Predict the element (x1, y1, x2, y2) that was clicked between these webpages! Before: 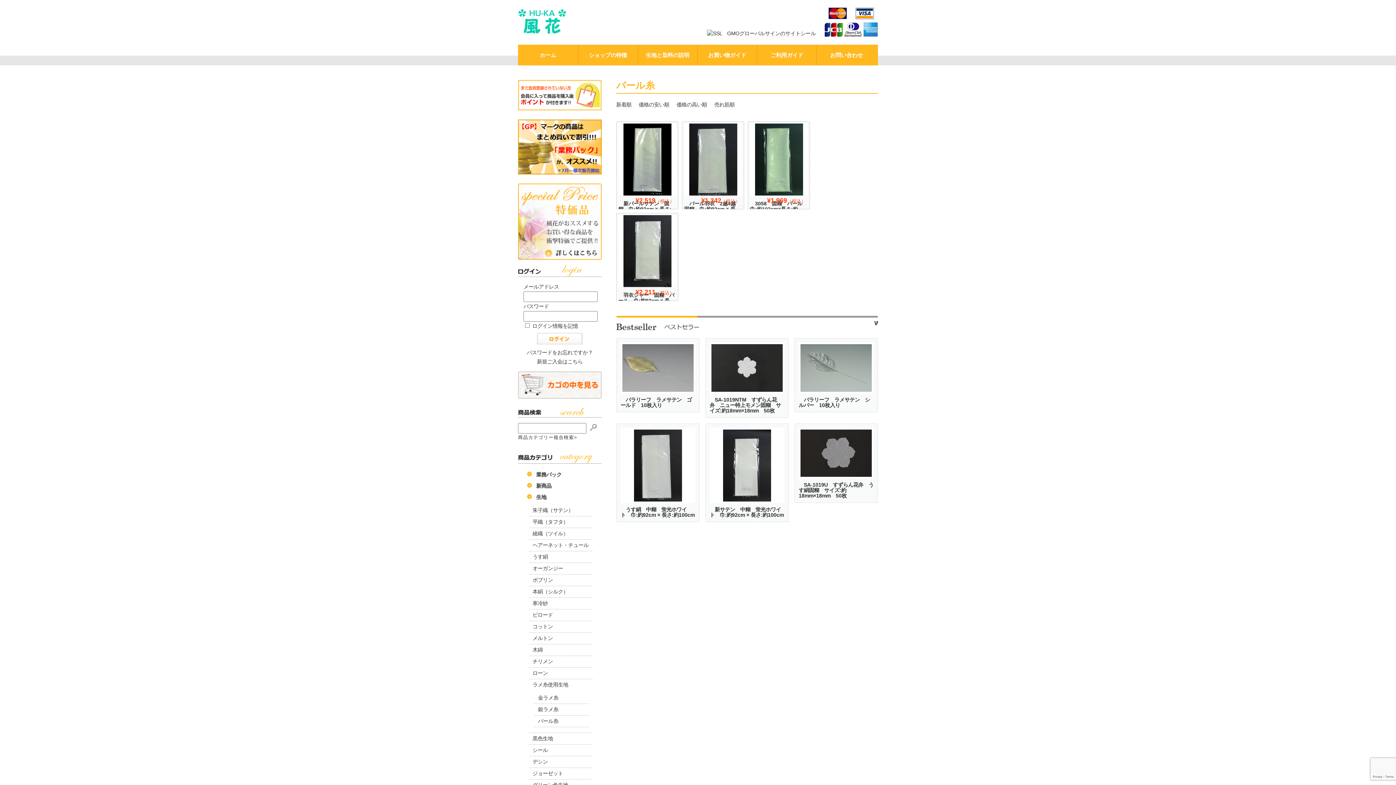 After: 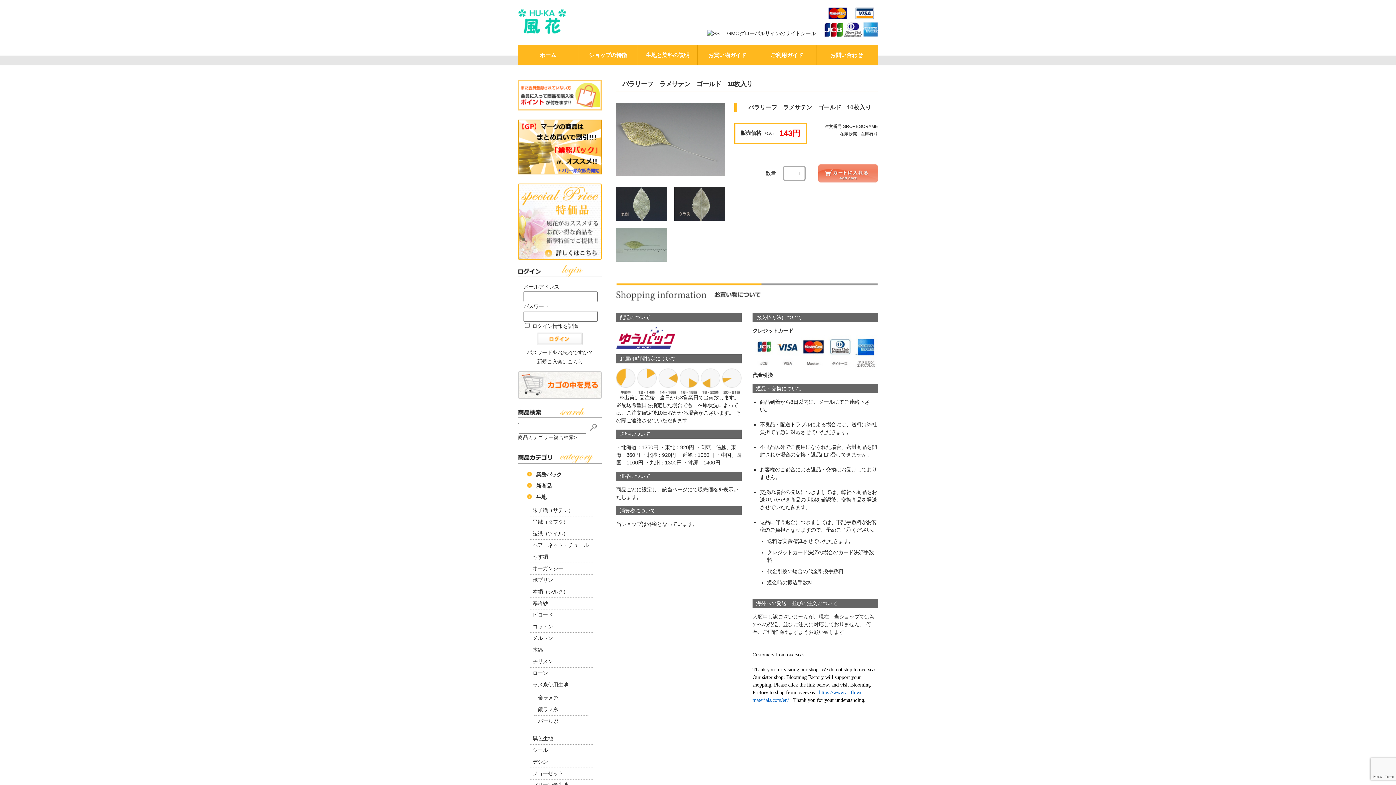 Action: bbox: (622, 384, 693, 390)